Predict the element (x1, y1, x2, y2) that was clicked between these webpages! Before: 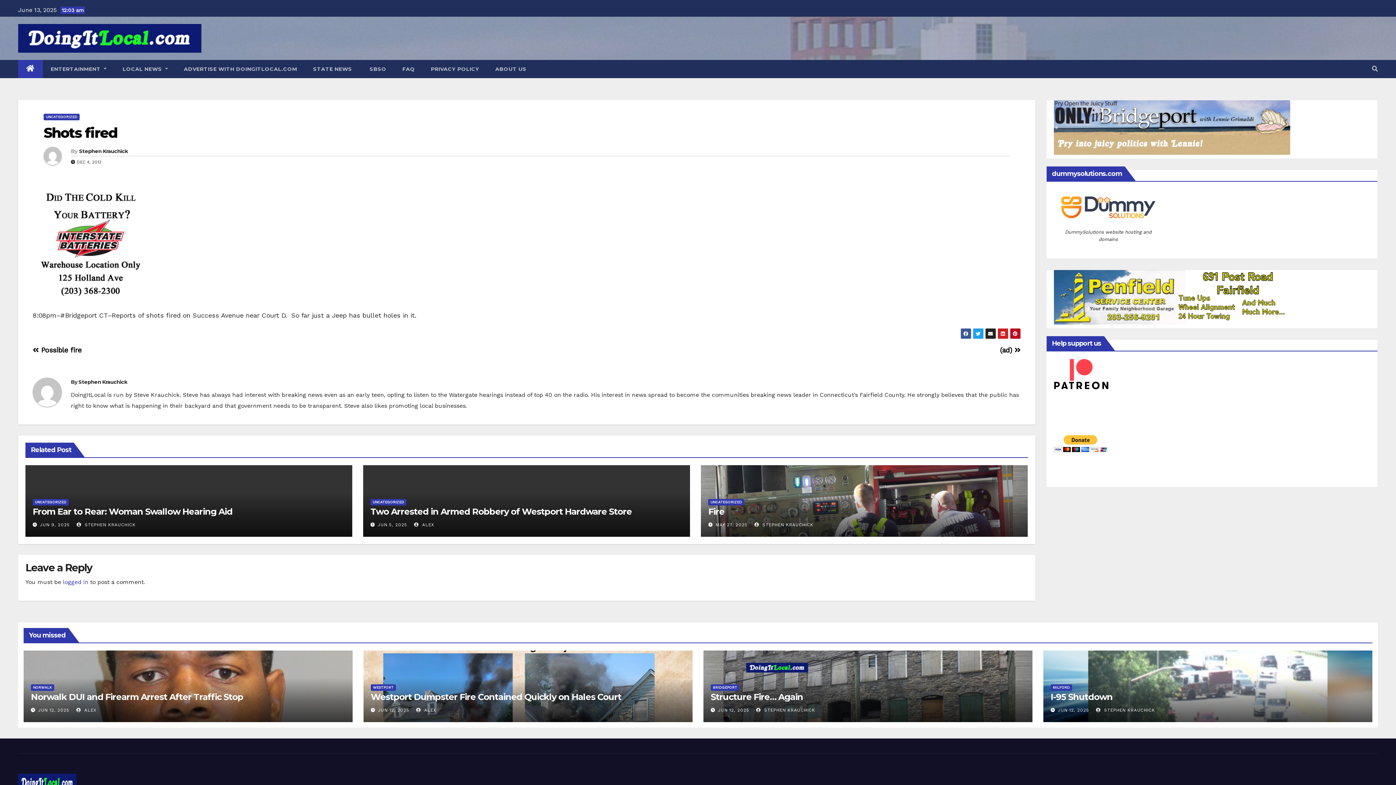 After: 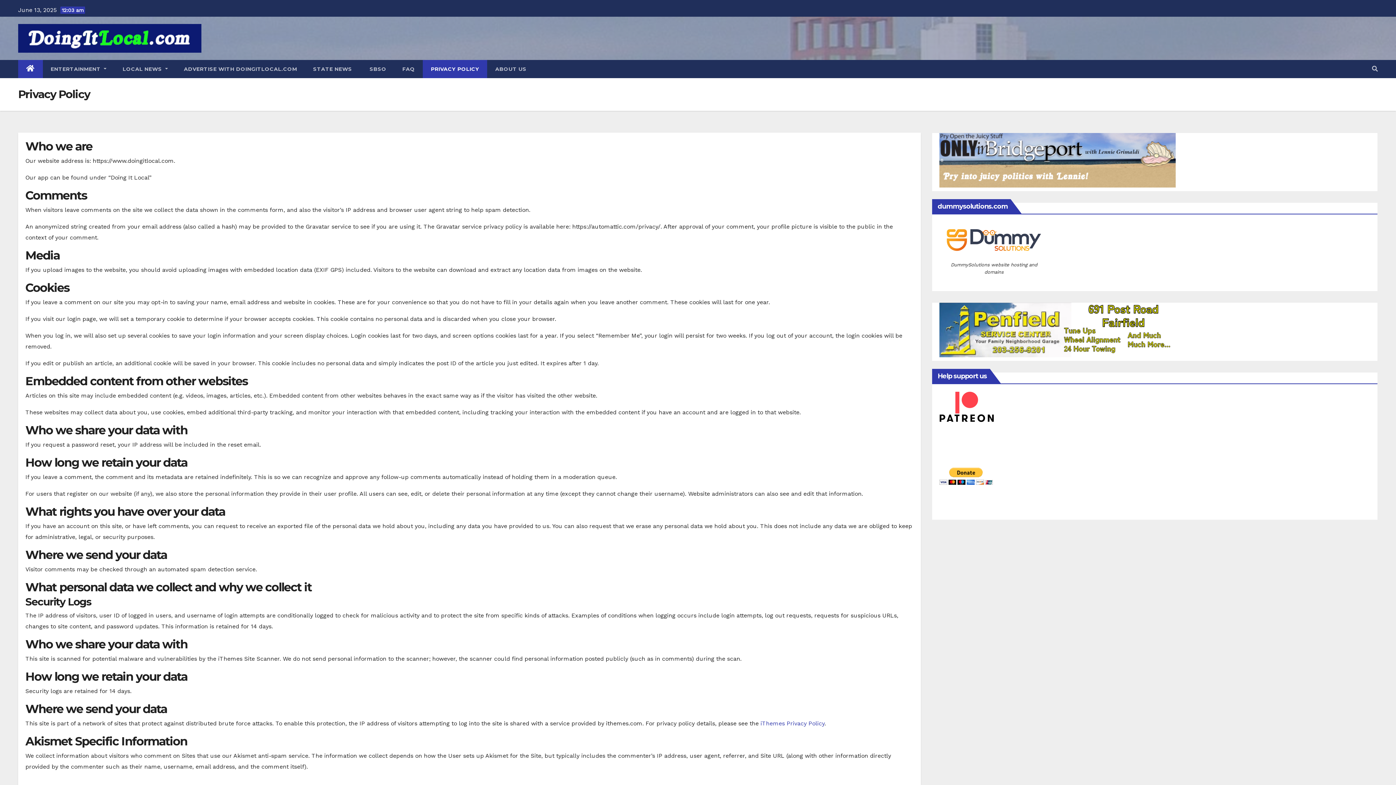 Action: bbox: (423, 60, 487, 78) label: PRIVACY POLICY